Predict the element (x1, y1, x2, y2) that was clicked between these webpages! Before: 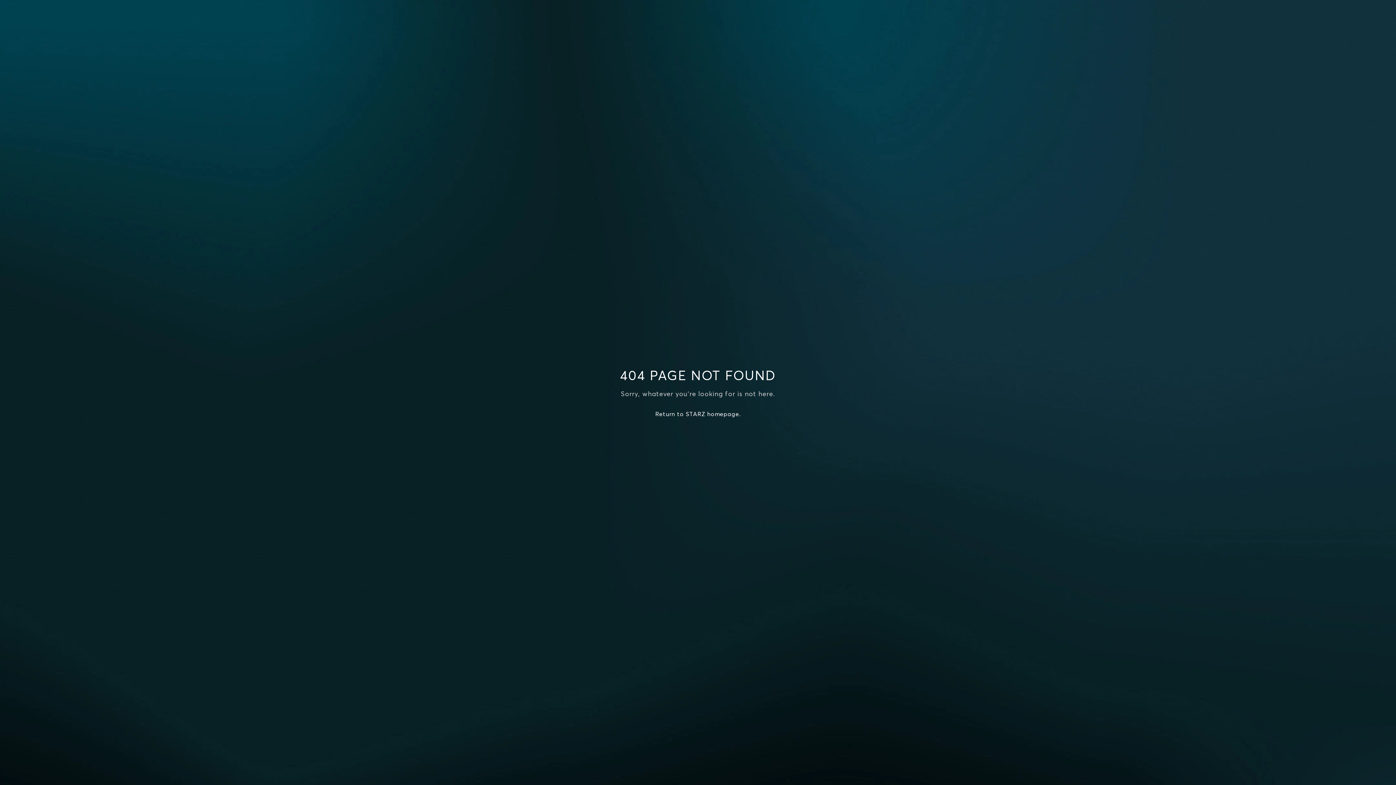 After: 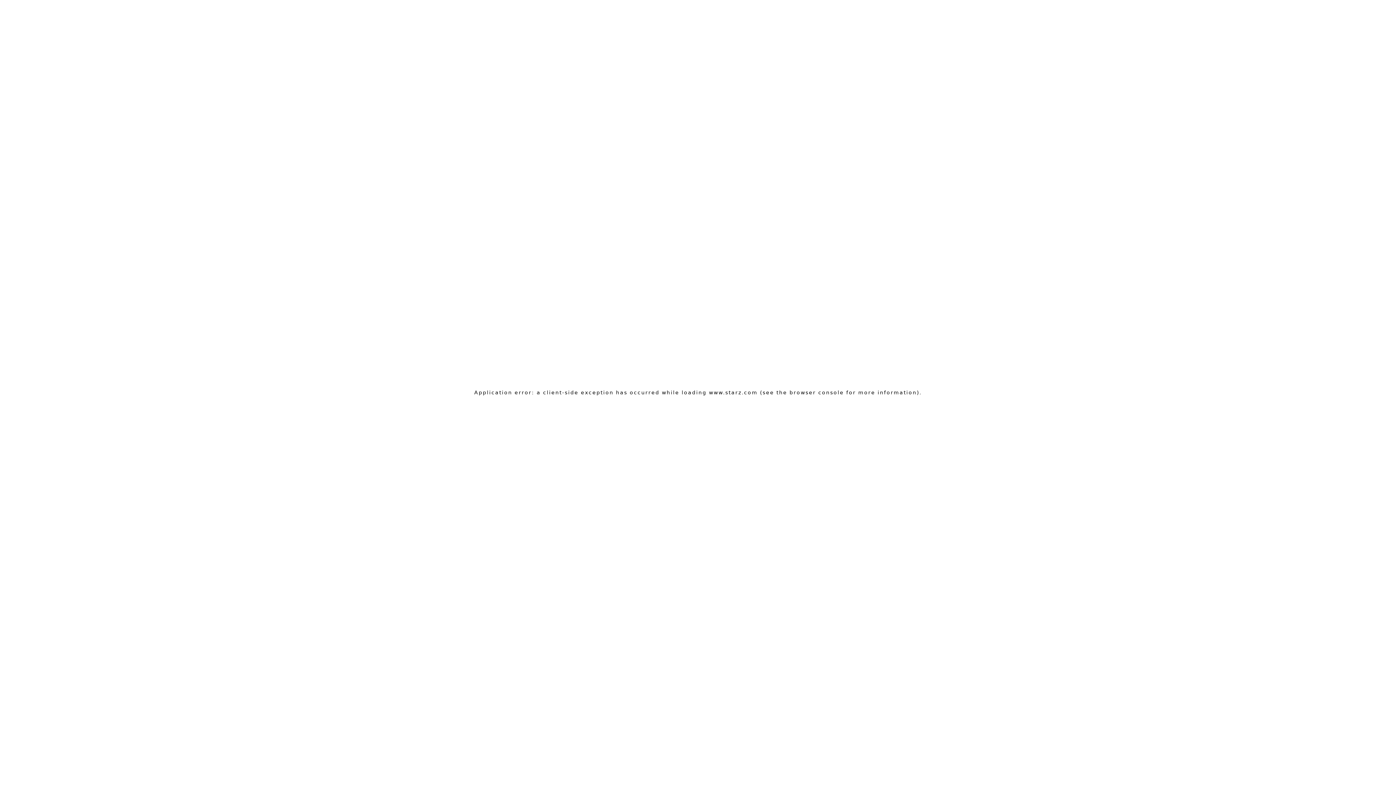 Action: bbox: (655, 410, 740, 417) label: Return to STARZ homepage.